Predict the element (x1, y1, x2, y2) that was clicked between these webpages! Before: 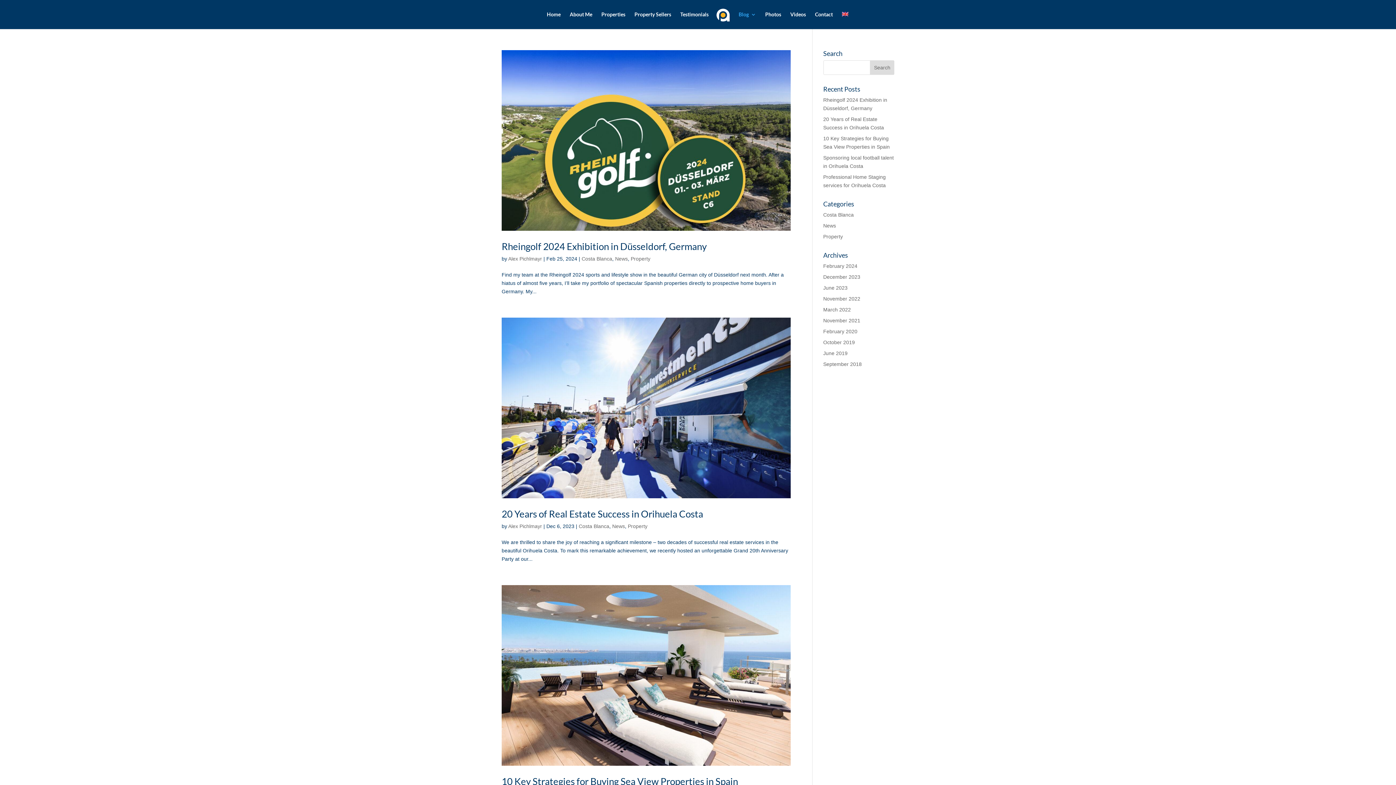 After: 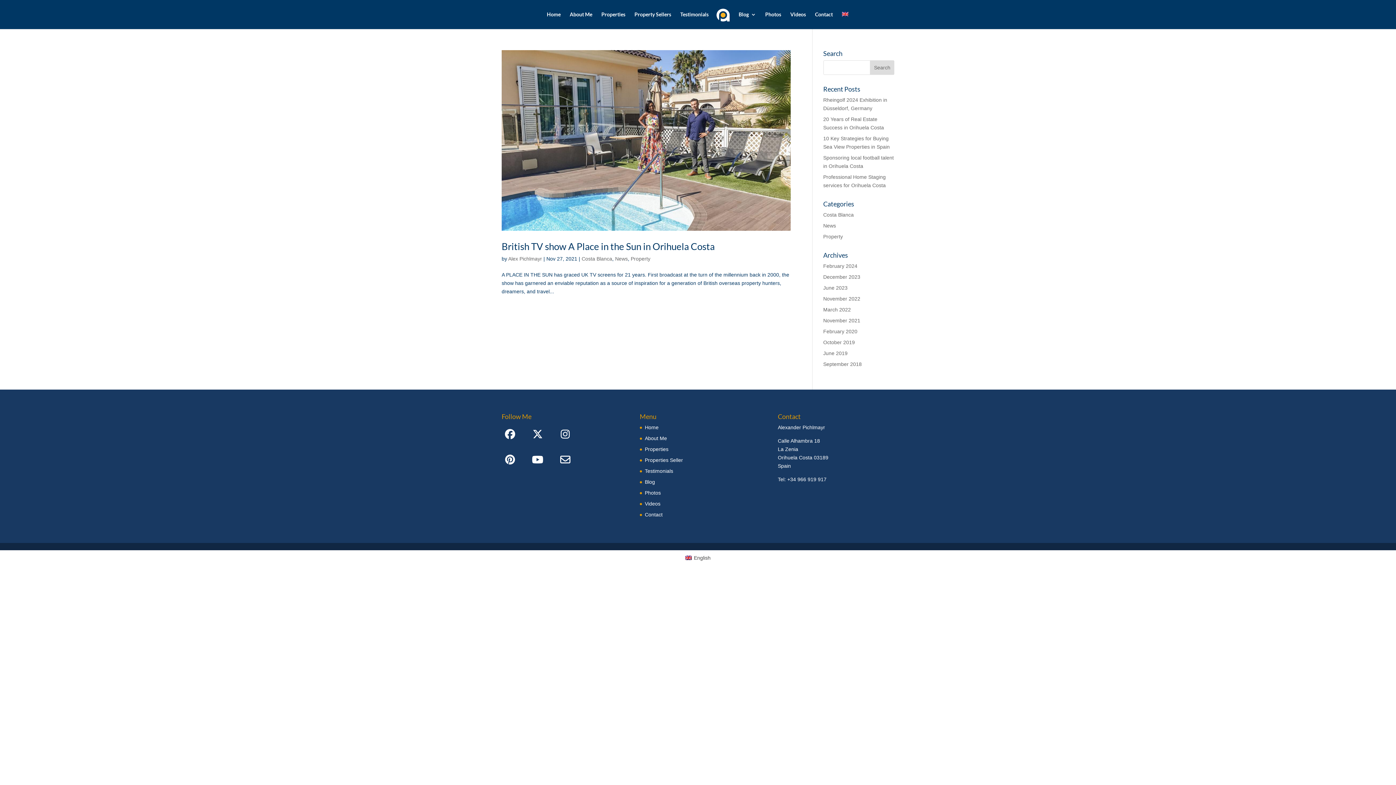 Action: label: November 2021 bbox: (823, 317, 860, 323)